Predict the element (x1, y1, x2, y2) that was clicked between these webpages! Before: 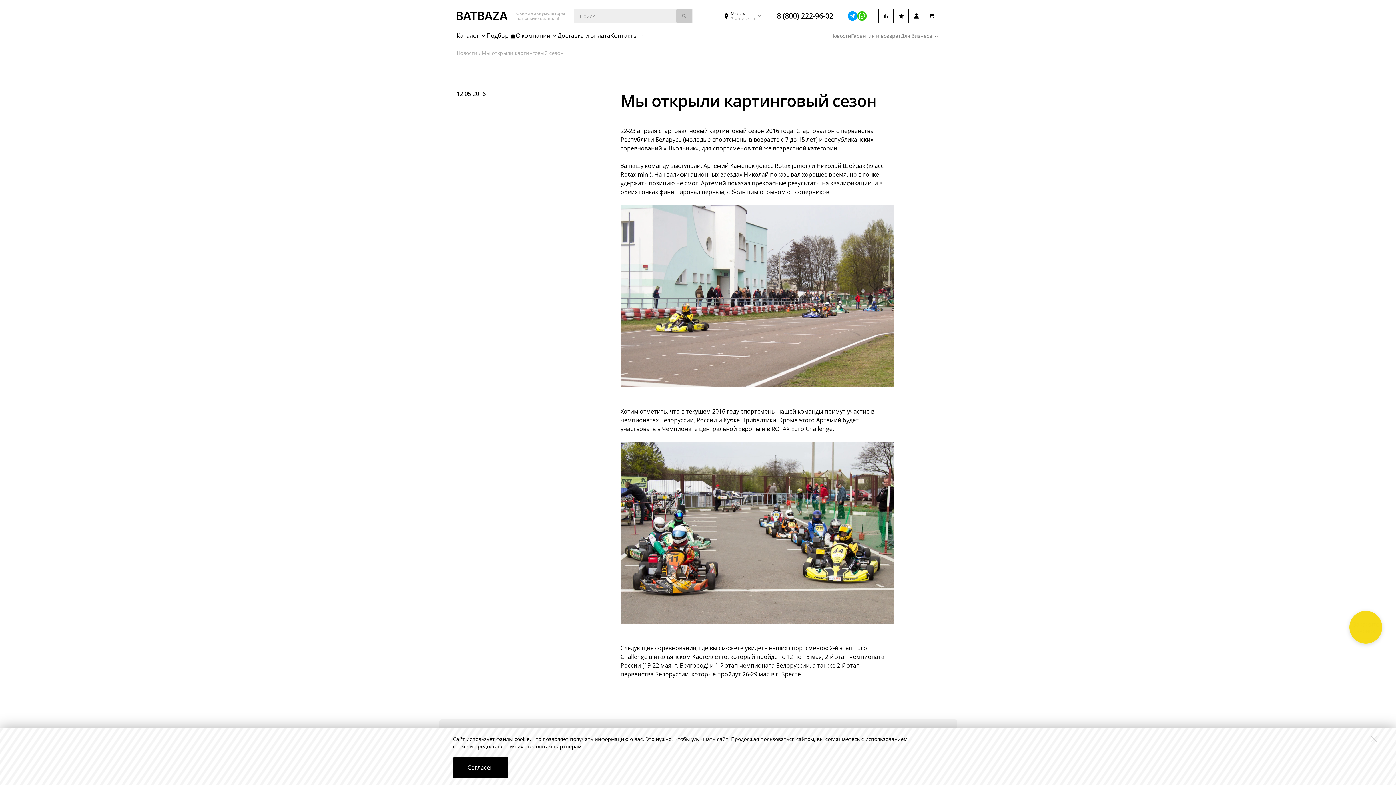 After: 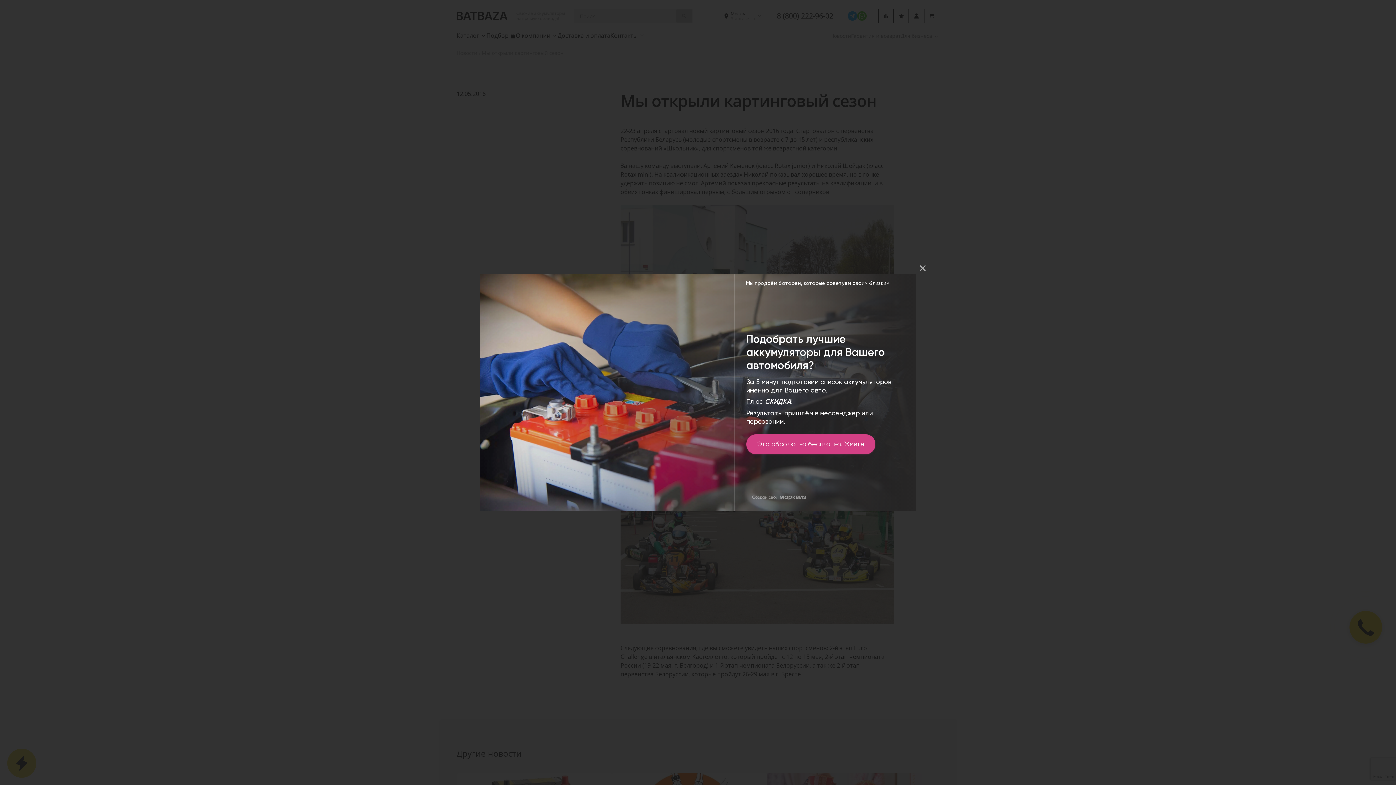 Action: label: Согласен bbox: (453, 757, 508, 778)